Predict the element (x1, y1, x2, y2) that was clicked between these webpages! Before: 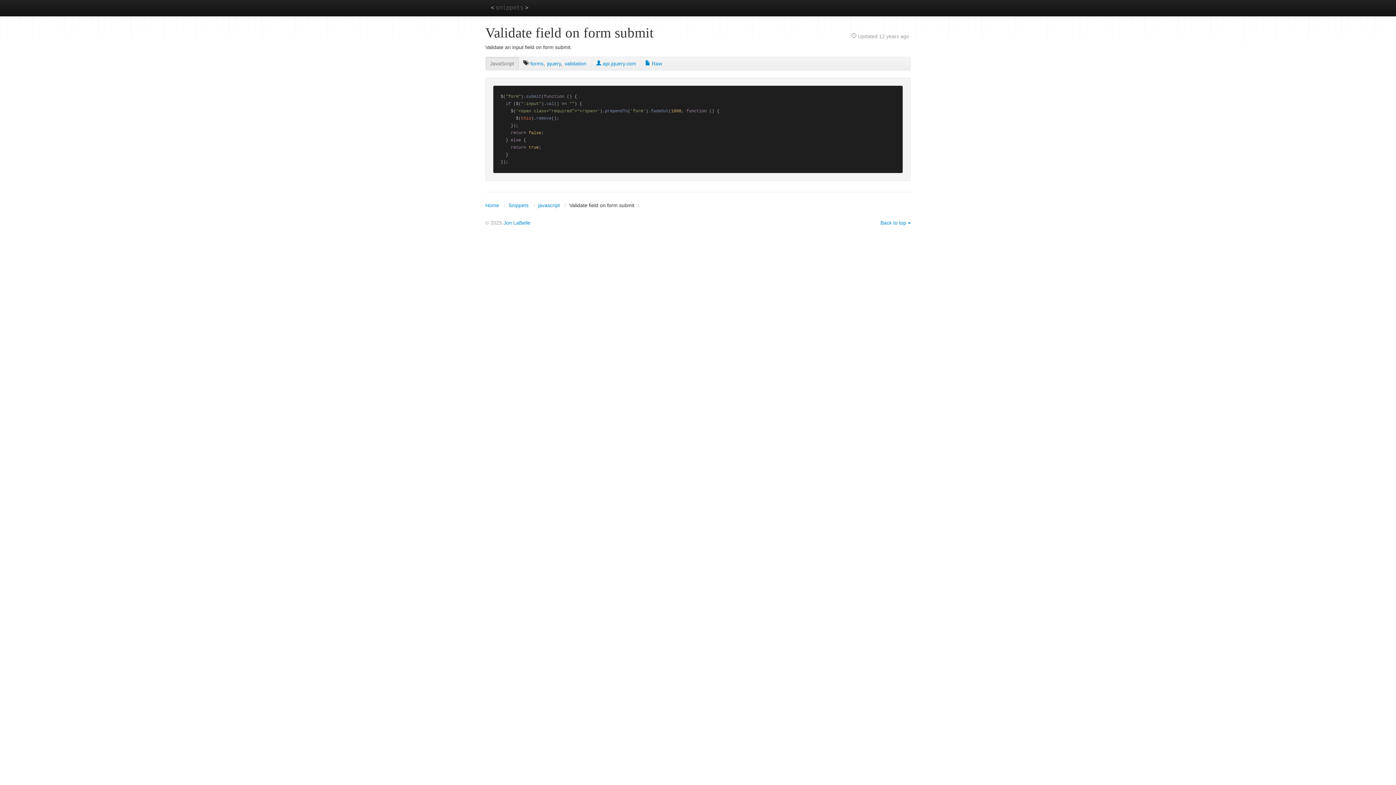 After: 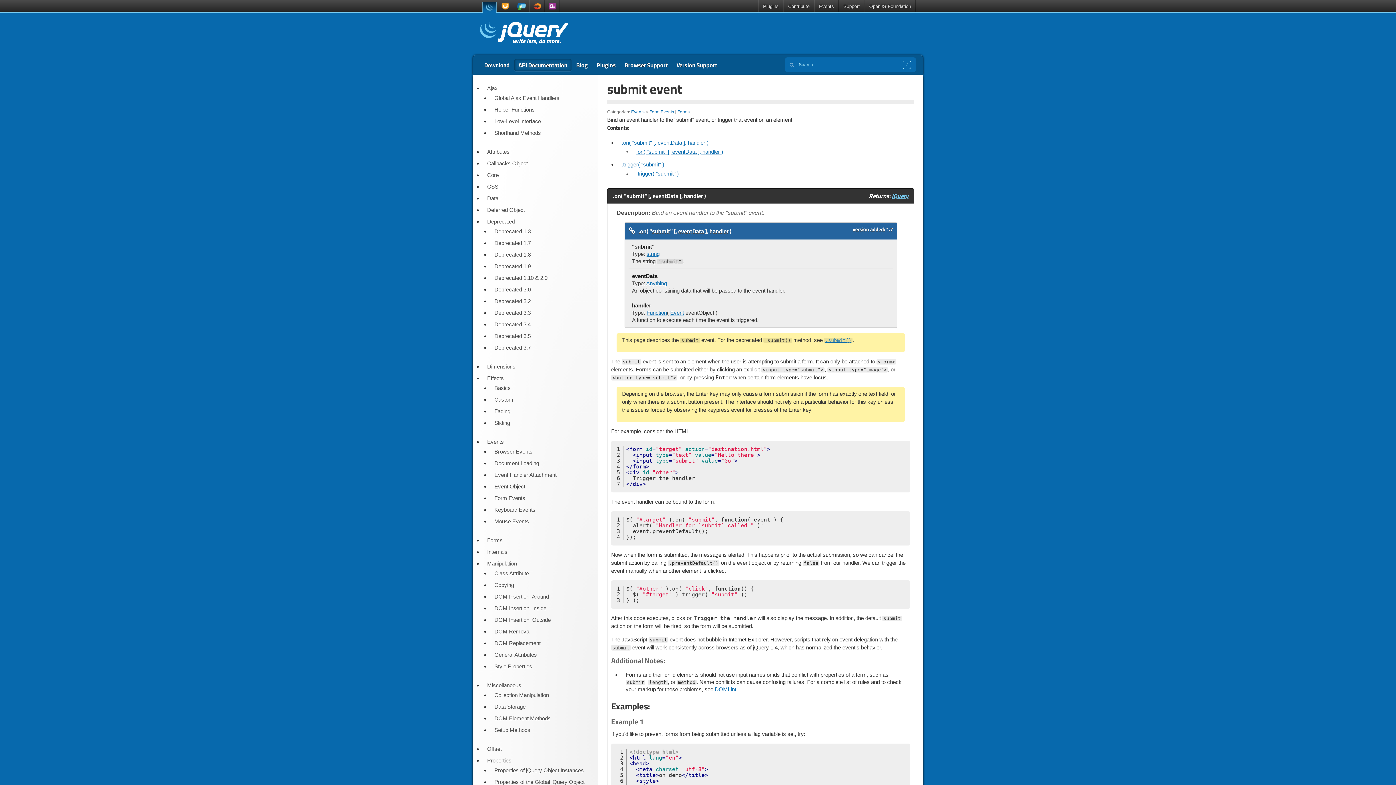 Action: bbox: (592, 57, 641, 70) label:  api.jquery.com